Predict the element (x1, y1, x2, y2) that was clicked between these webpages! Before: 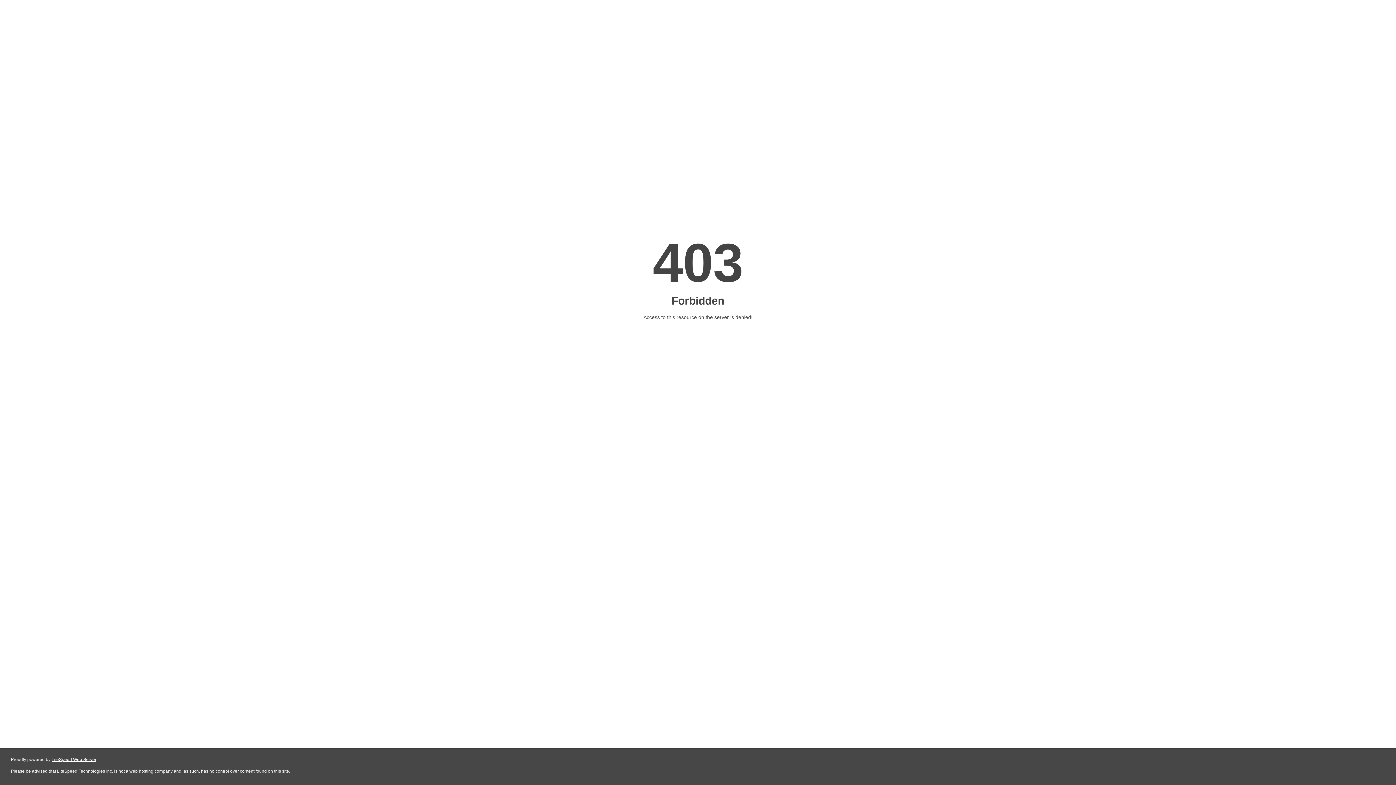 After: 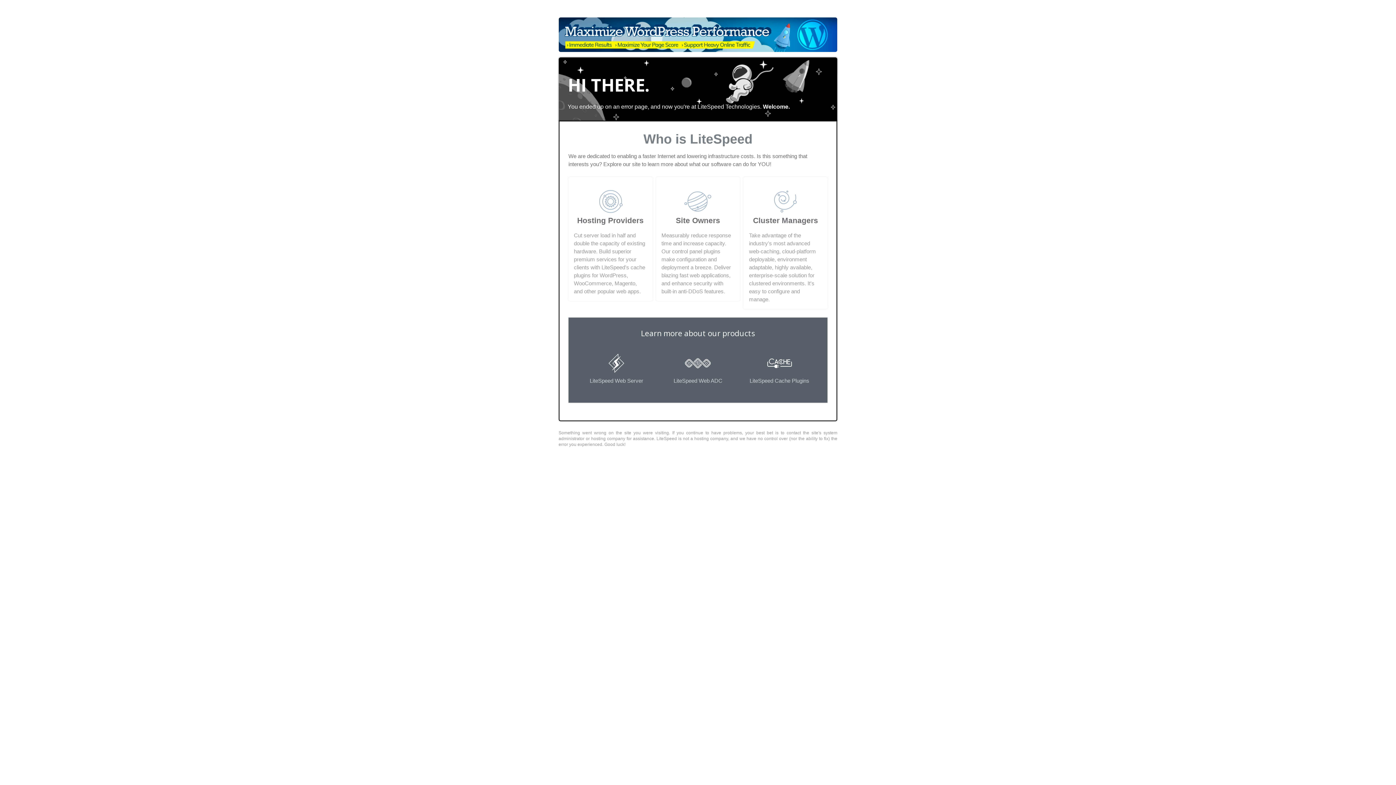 Action: bbox: (51, 757, 96, 762) label: LiteSpeed Web Server